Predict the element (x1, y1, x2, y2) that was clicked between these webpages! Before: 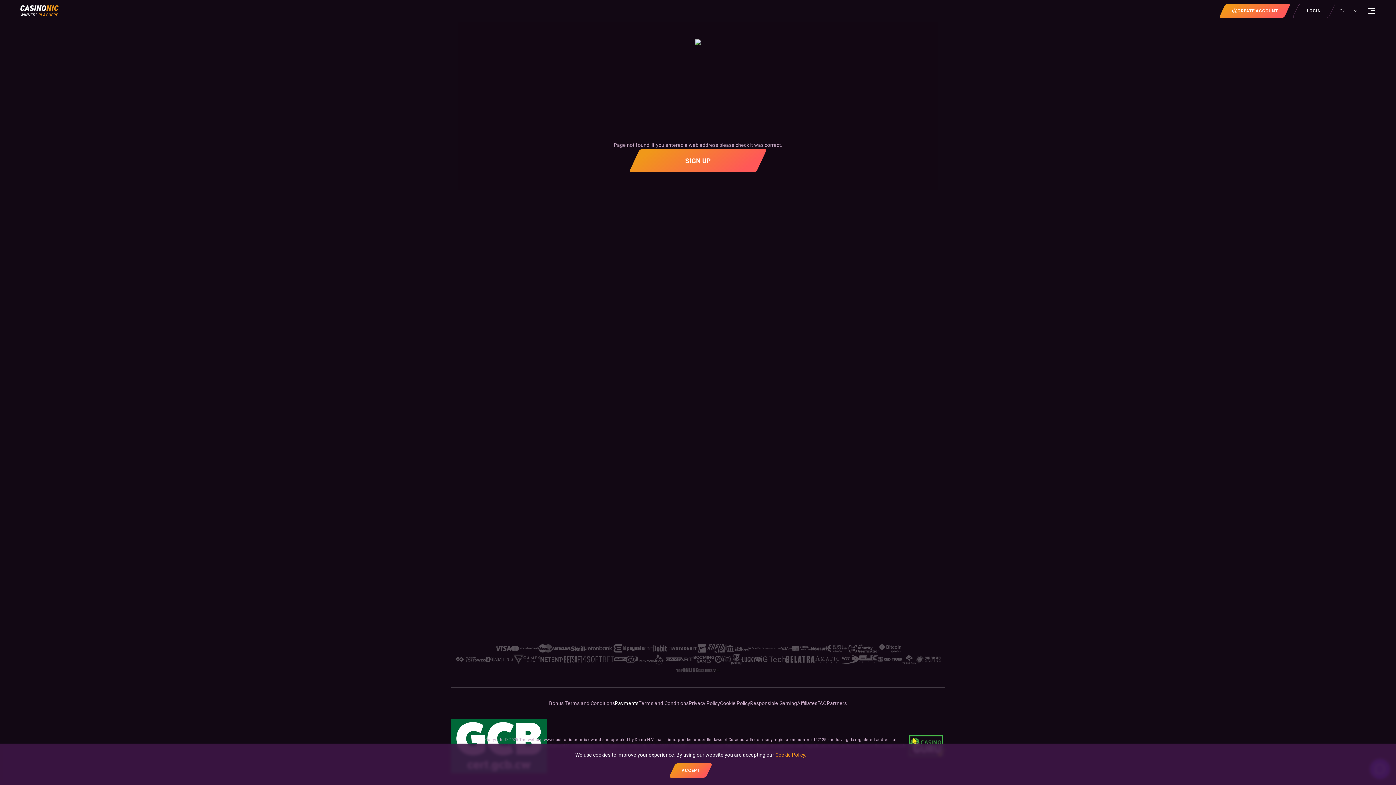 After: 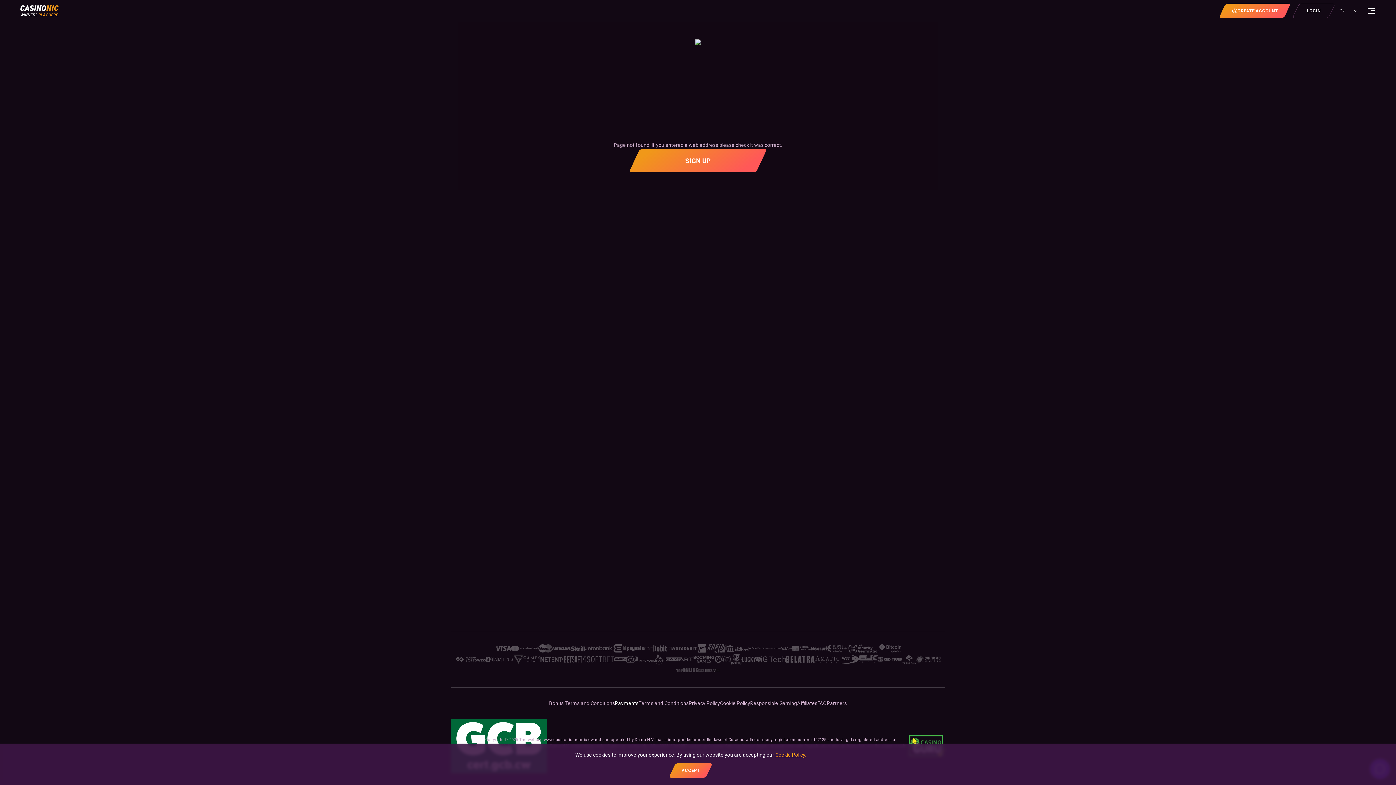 Action: bbox: (552, 643, 571, 654)